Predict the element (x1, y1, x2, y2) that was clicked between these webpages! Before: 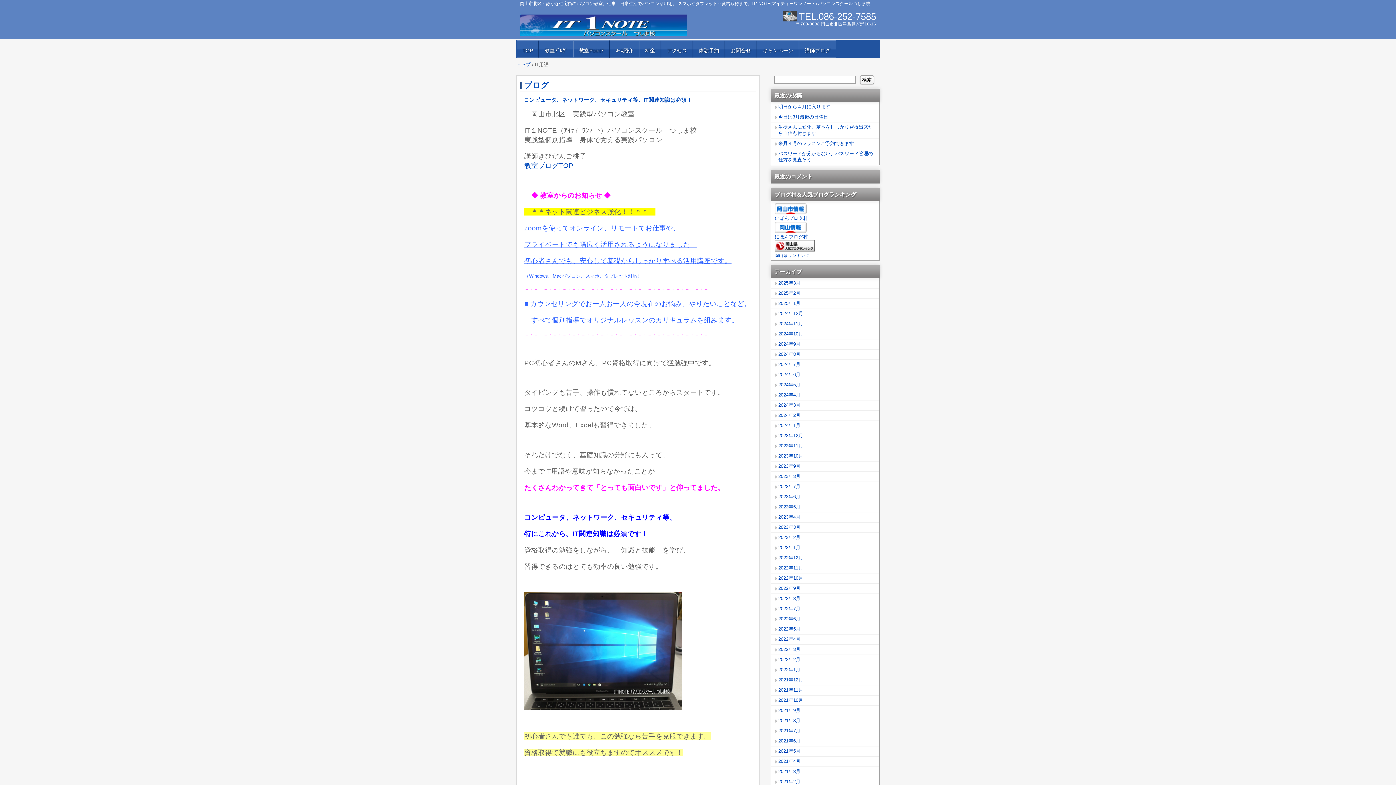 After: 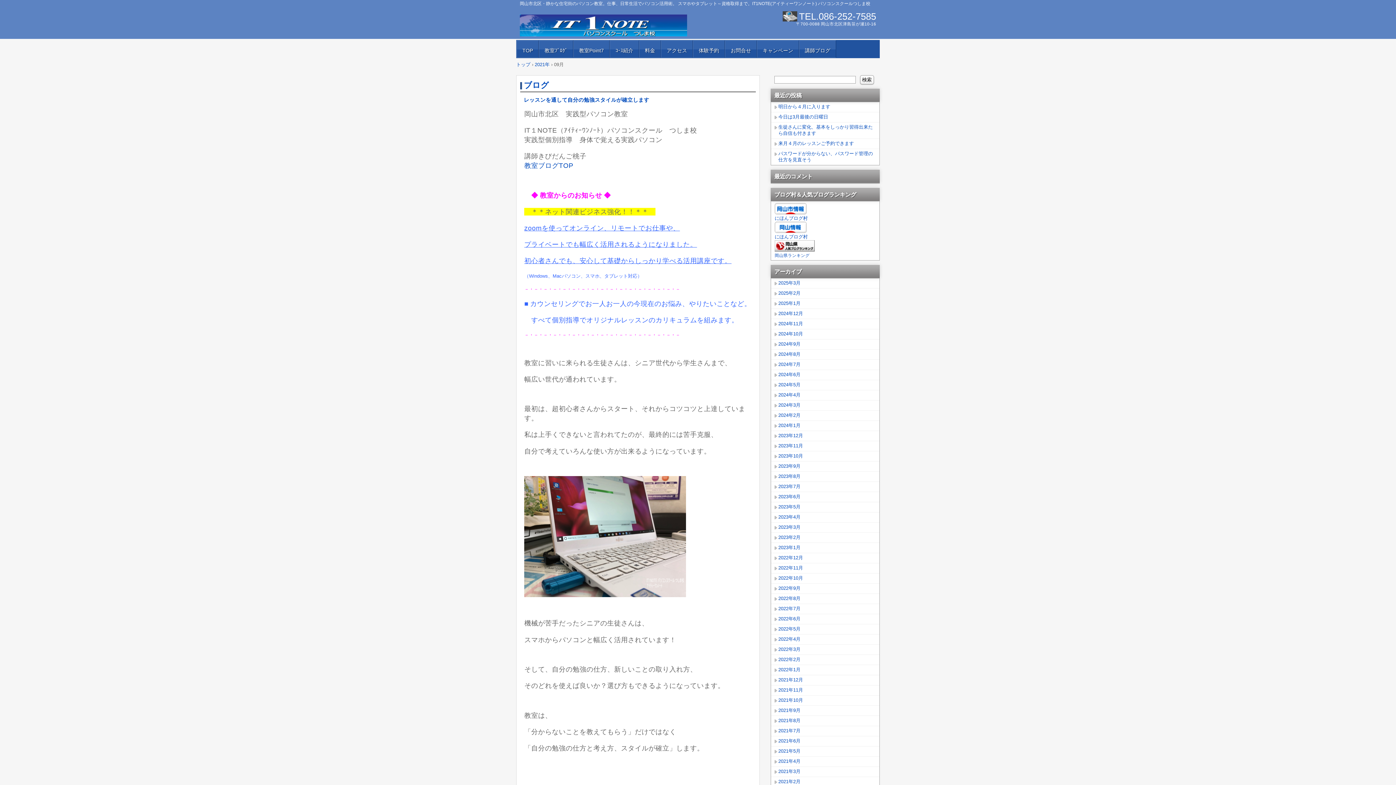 Action: bbox: (778, 708, 876, 714) label: 2021年9月